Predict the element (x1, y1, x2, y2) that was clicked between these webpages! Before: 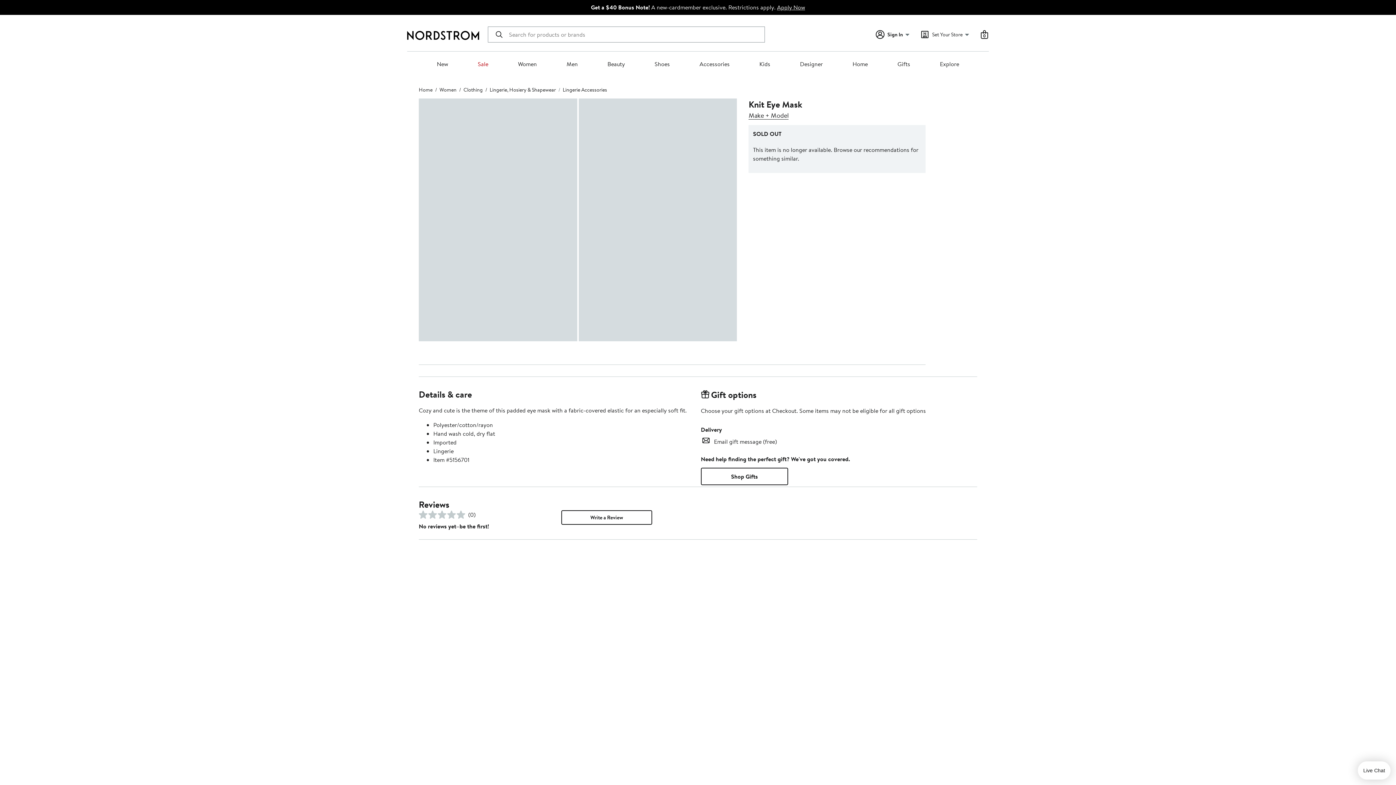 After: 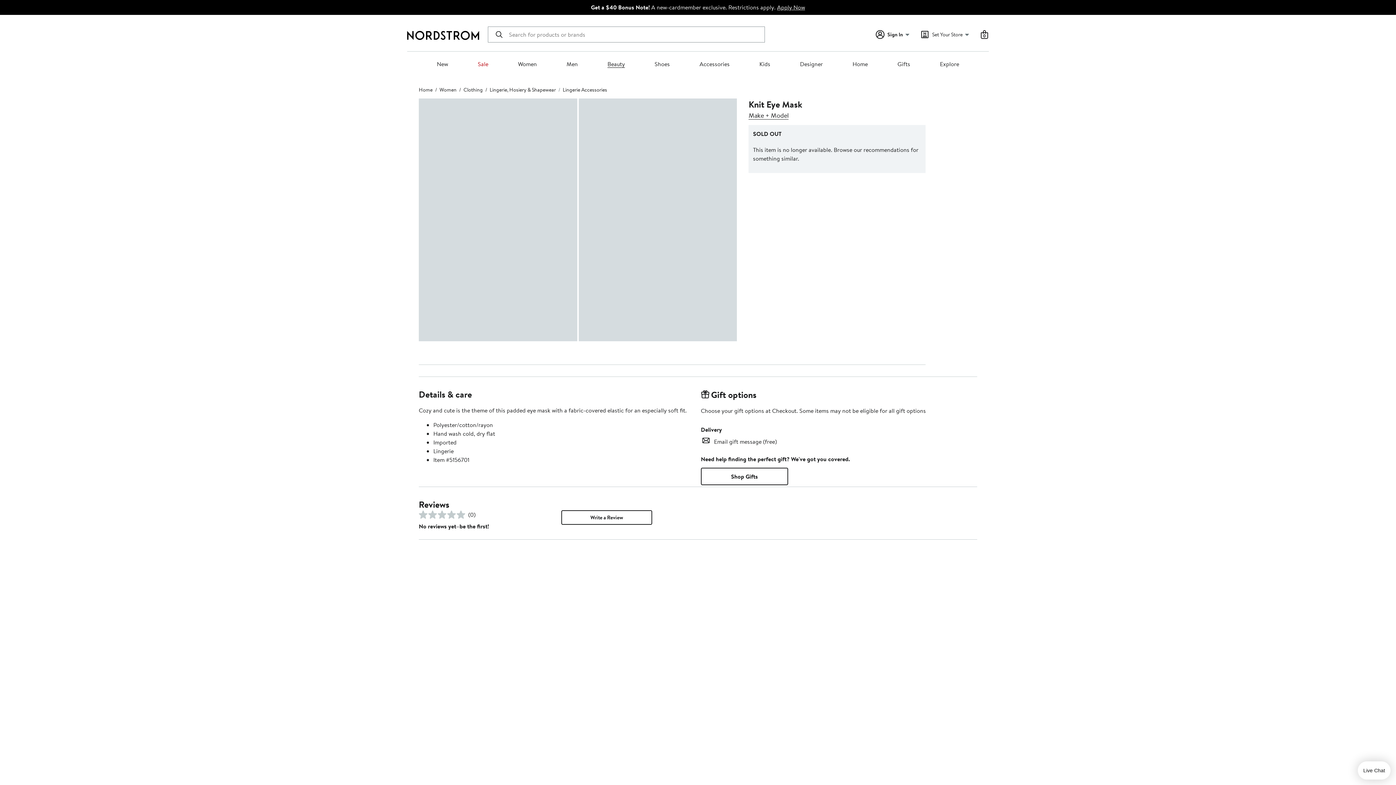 Action: label: Beauty bbox: (607, 60, 625, 68)